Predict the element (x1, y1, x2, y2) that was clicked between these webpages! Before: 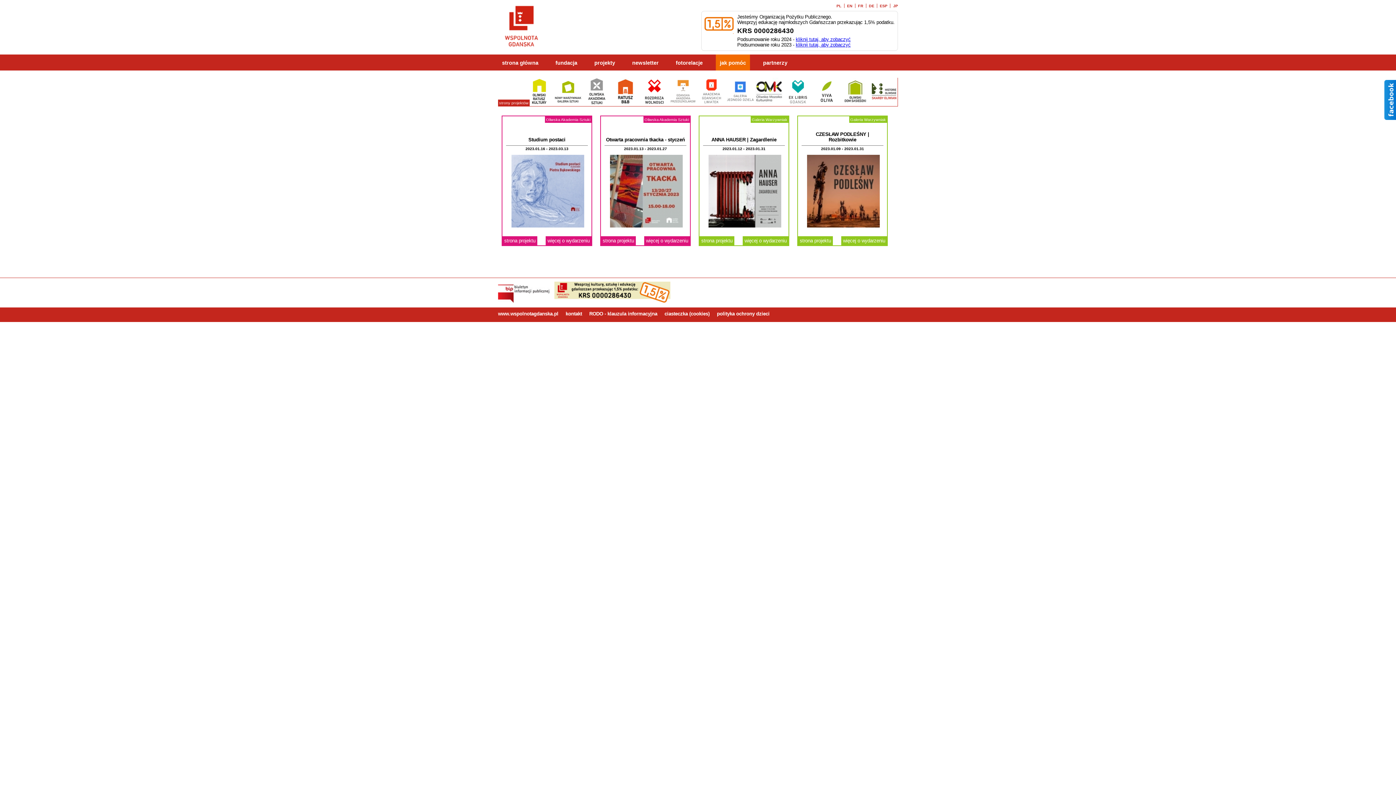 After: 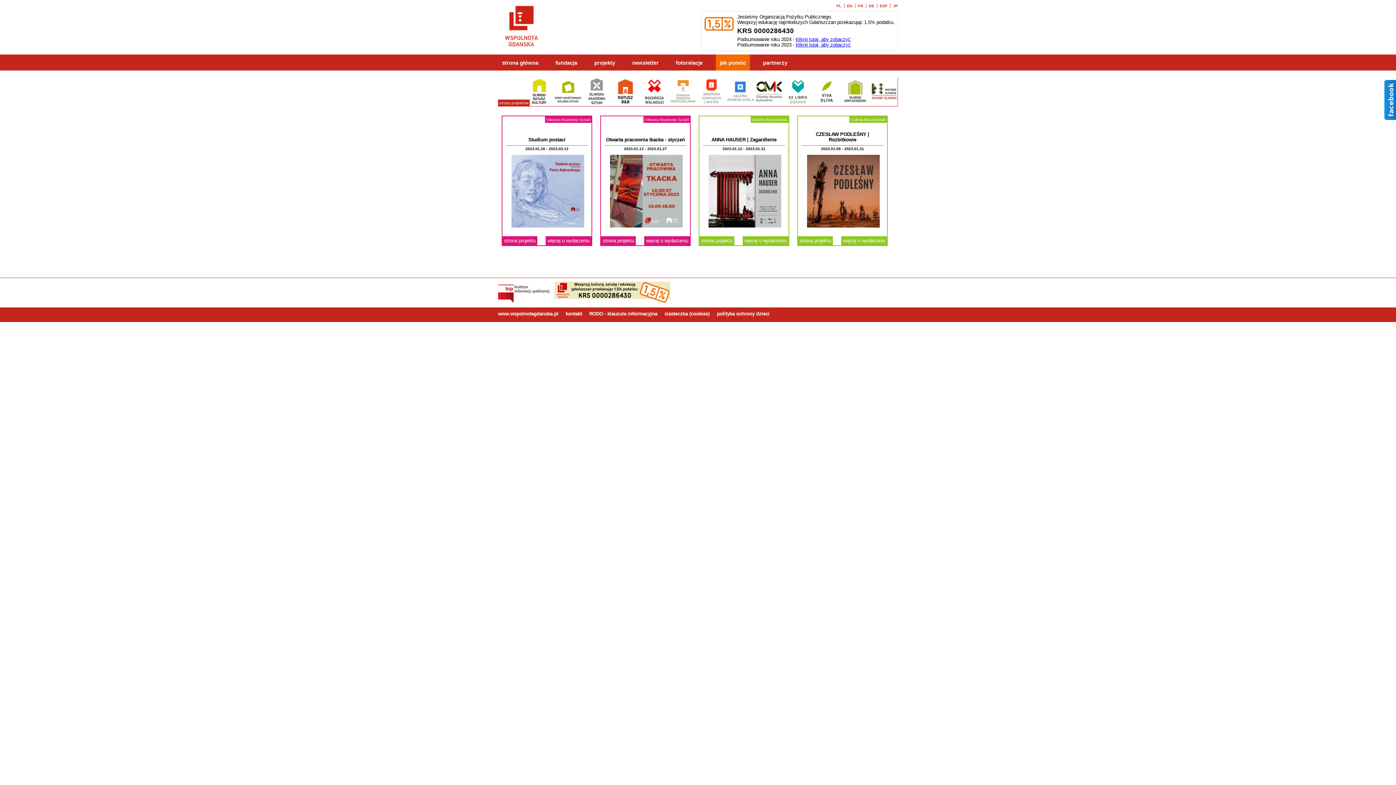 Action: bbox: (698, 100, 725, 106)